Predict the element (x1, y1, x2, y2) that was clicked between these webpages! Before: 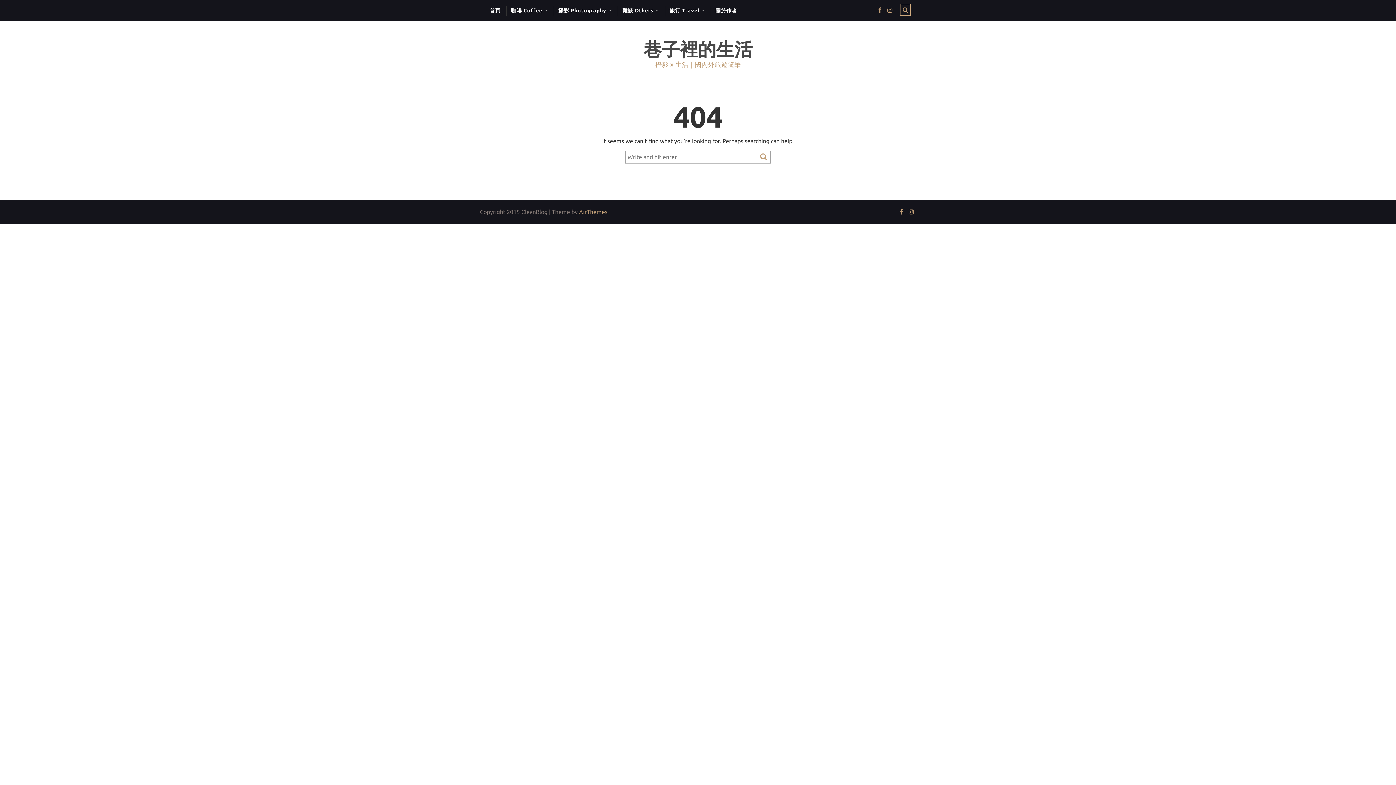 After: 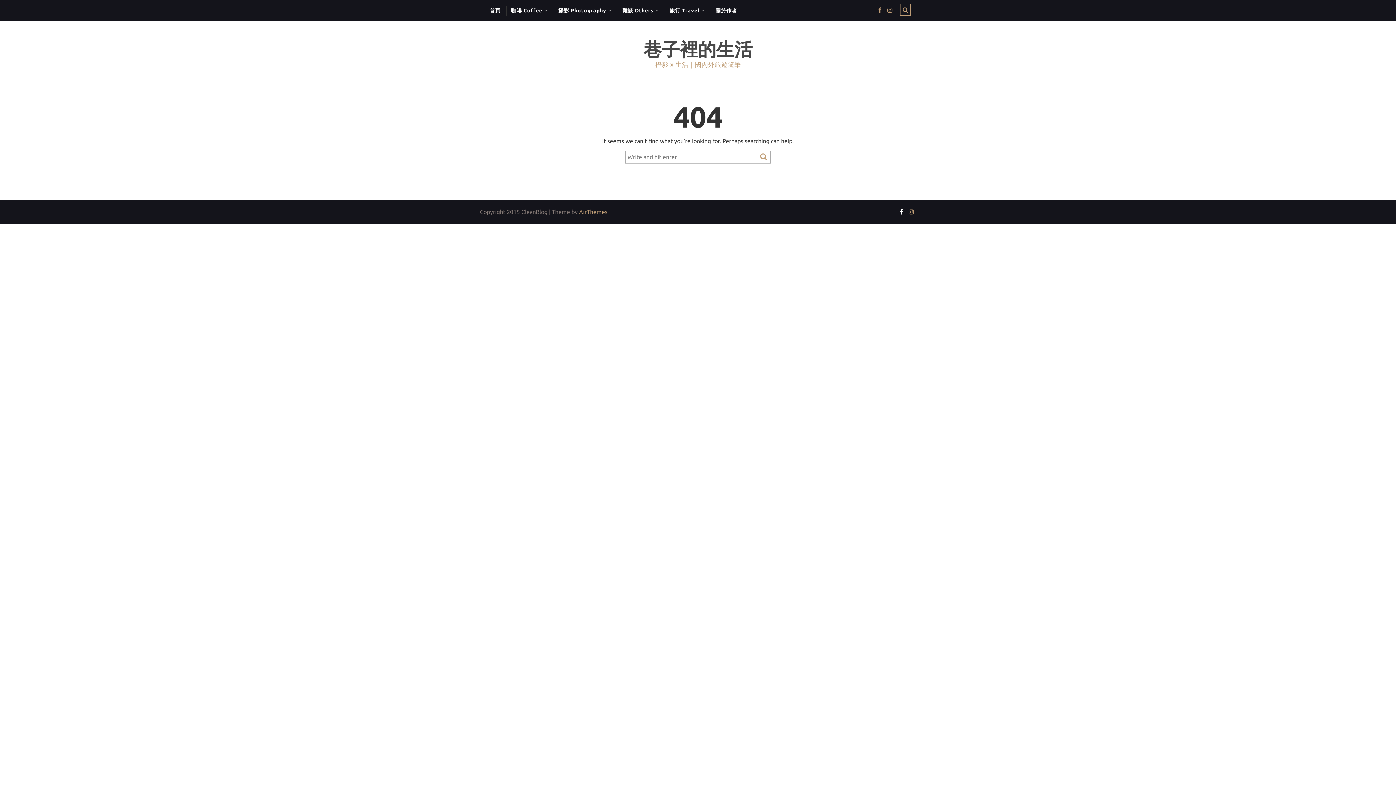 Action: bbox: (897, 208, 905, 215)